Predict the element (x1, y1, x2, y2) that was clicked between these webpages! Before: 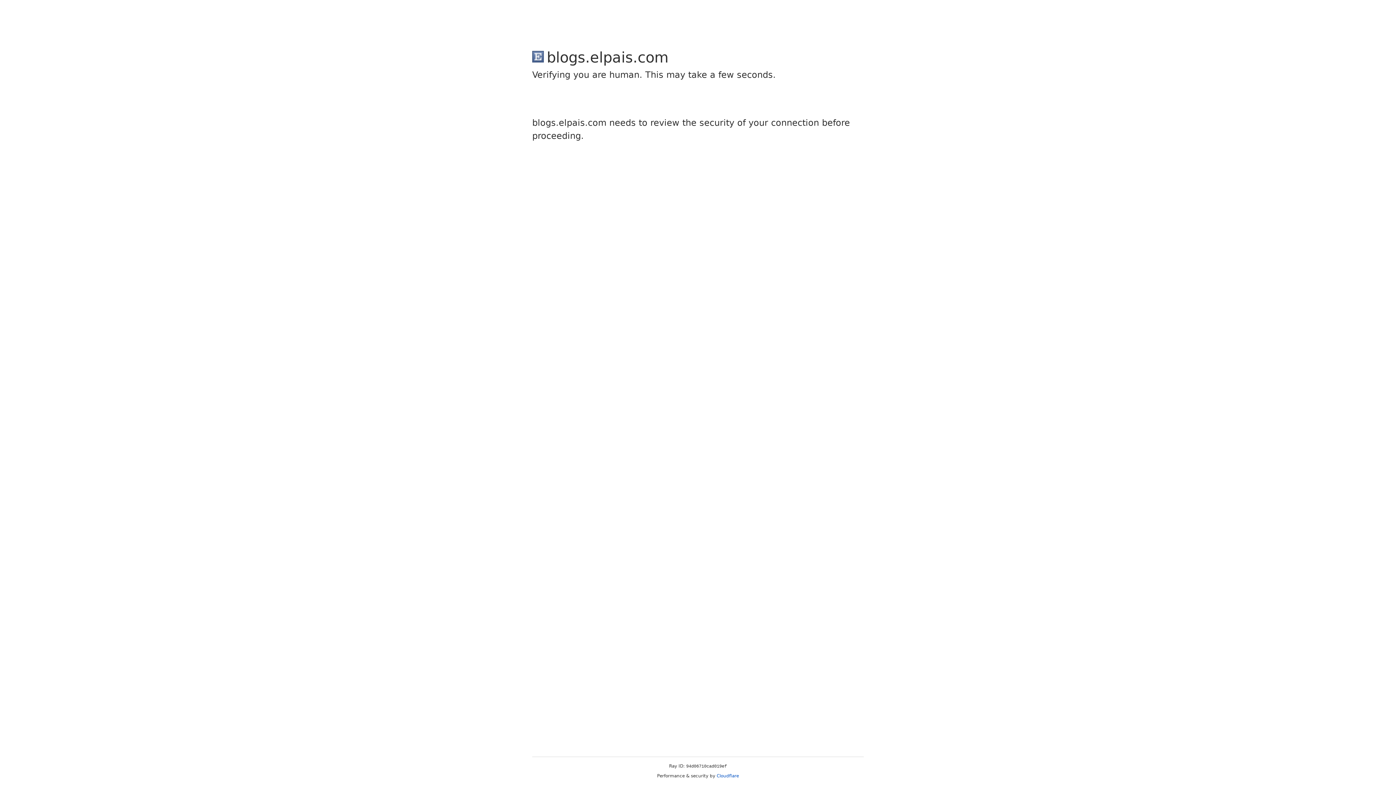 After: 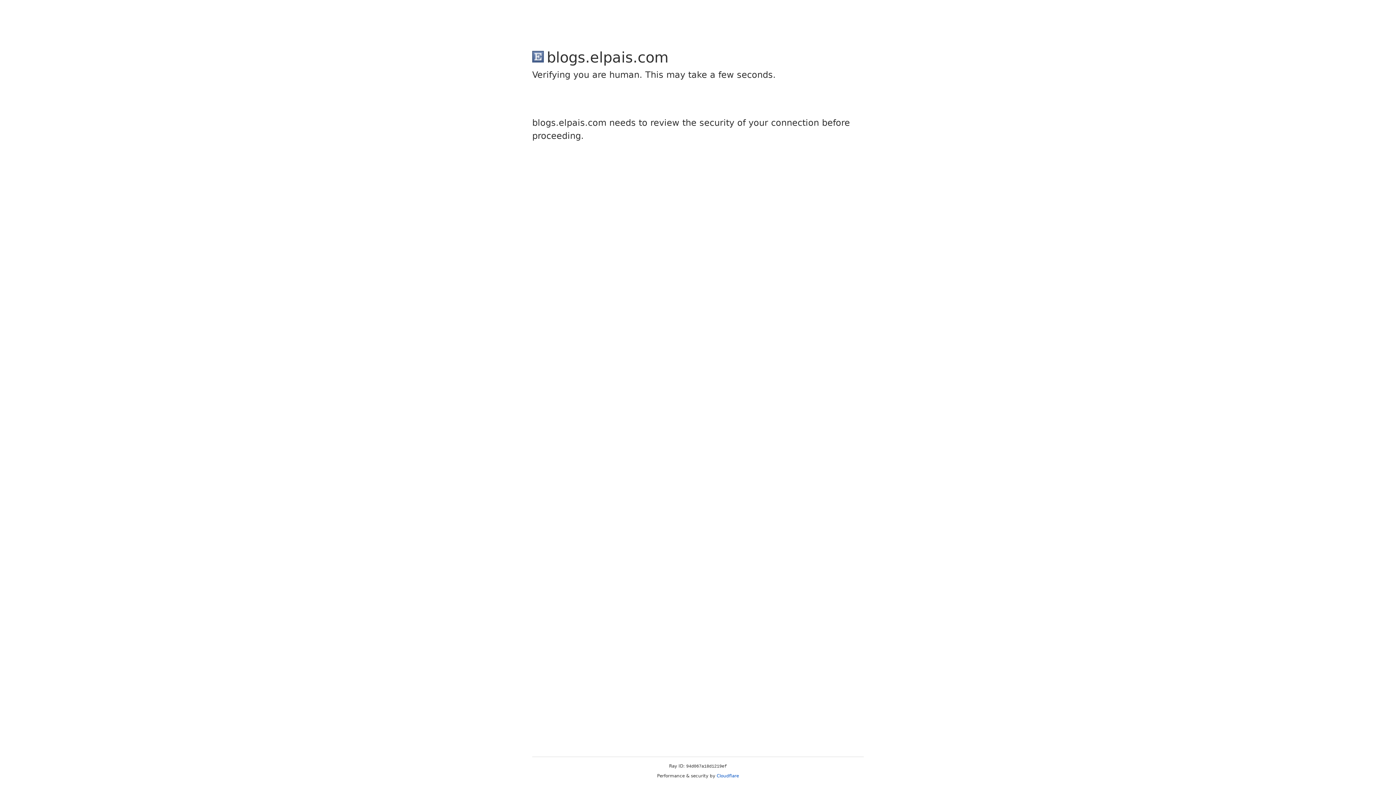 Action: bbox: (716, 773, 739, 778) label: Cloudflare